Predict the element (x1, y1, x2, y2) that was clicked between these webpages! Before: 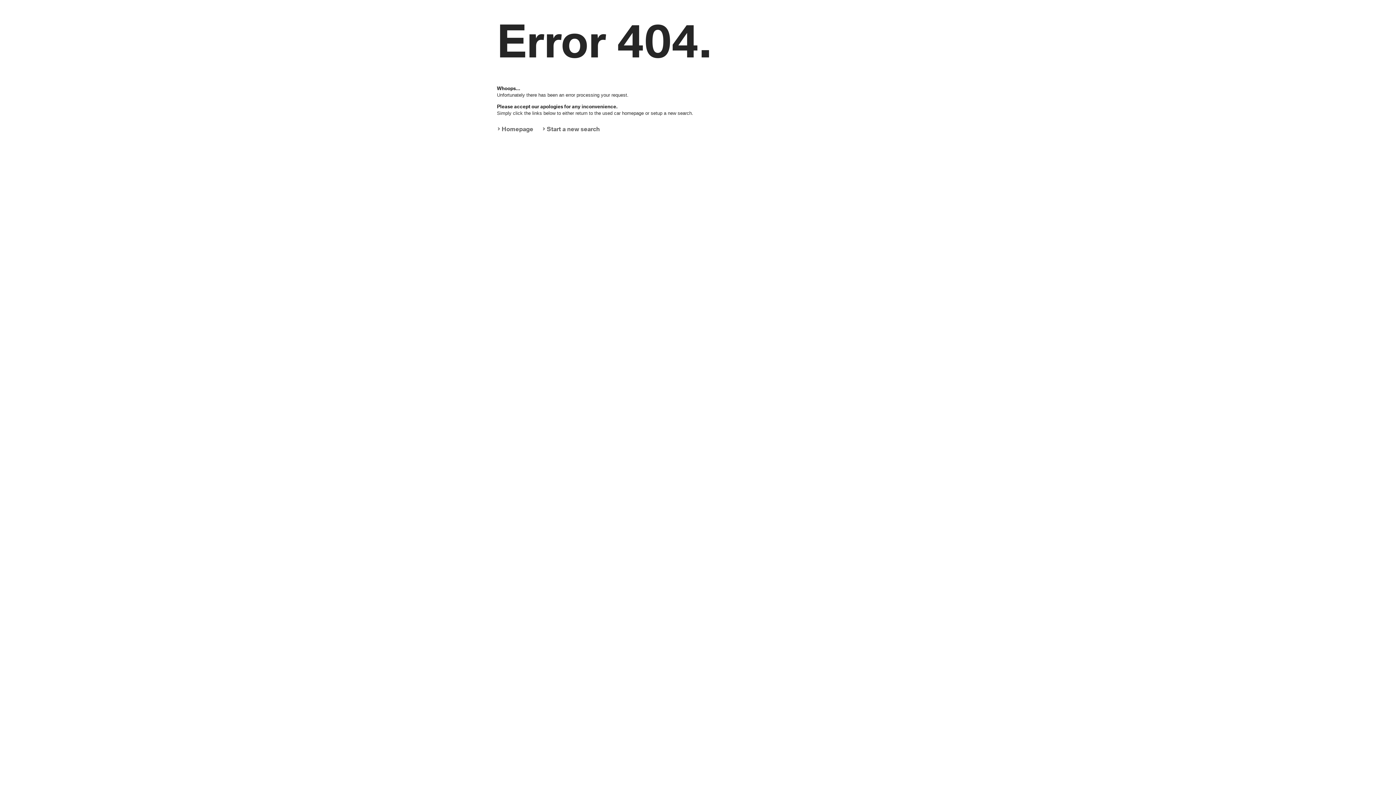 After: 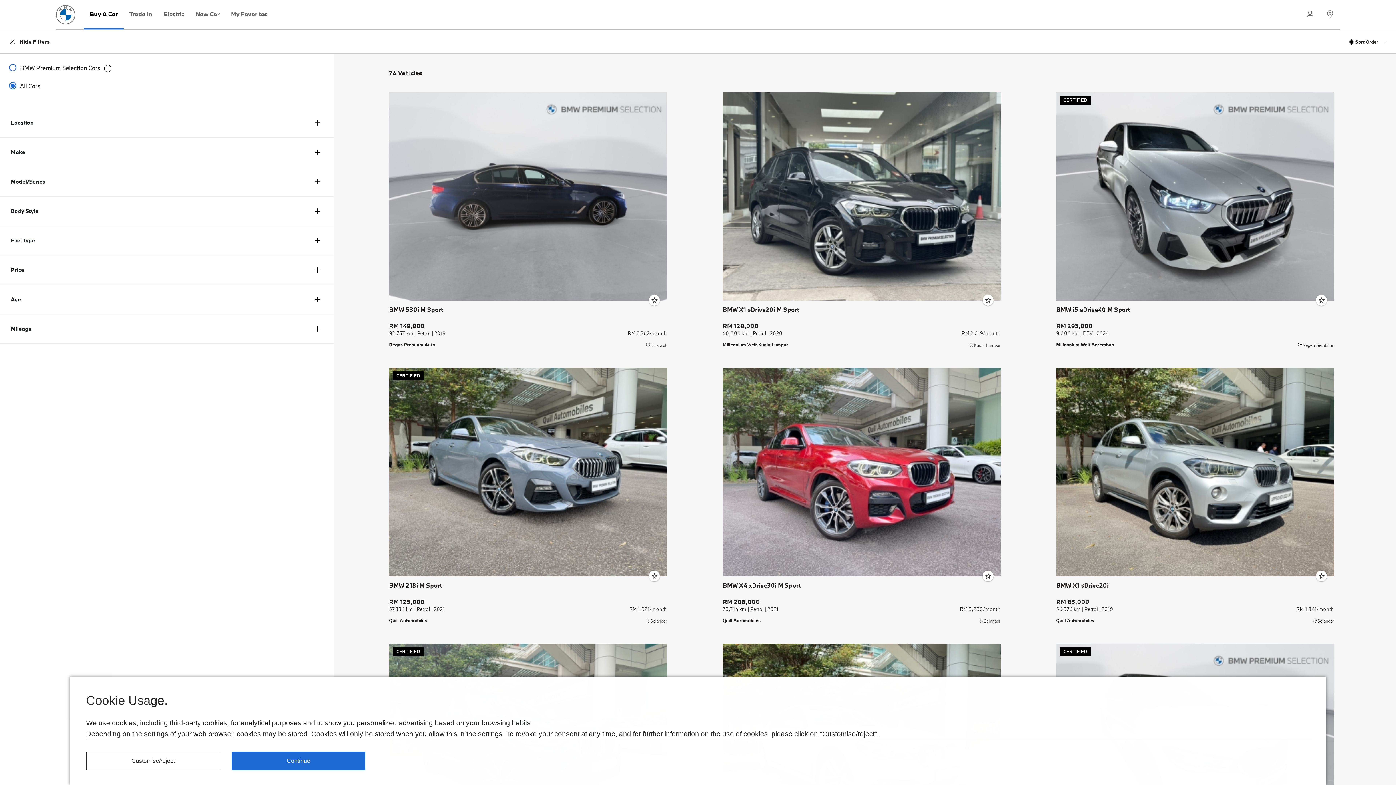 Action: label: Start a new search bbox: (542, 126, 600, 131)